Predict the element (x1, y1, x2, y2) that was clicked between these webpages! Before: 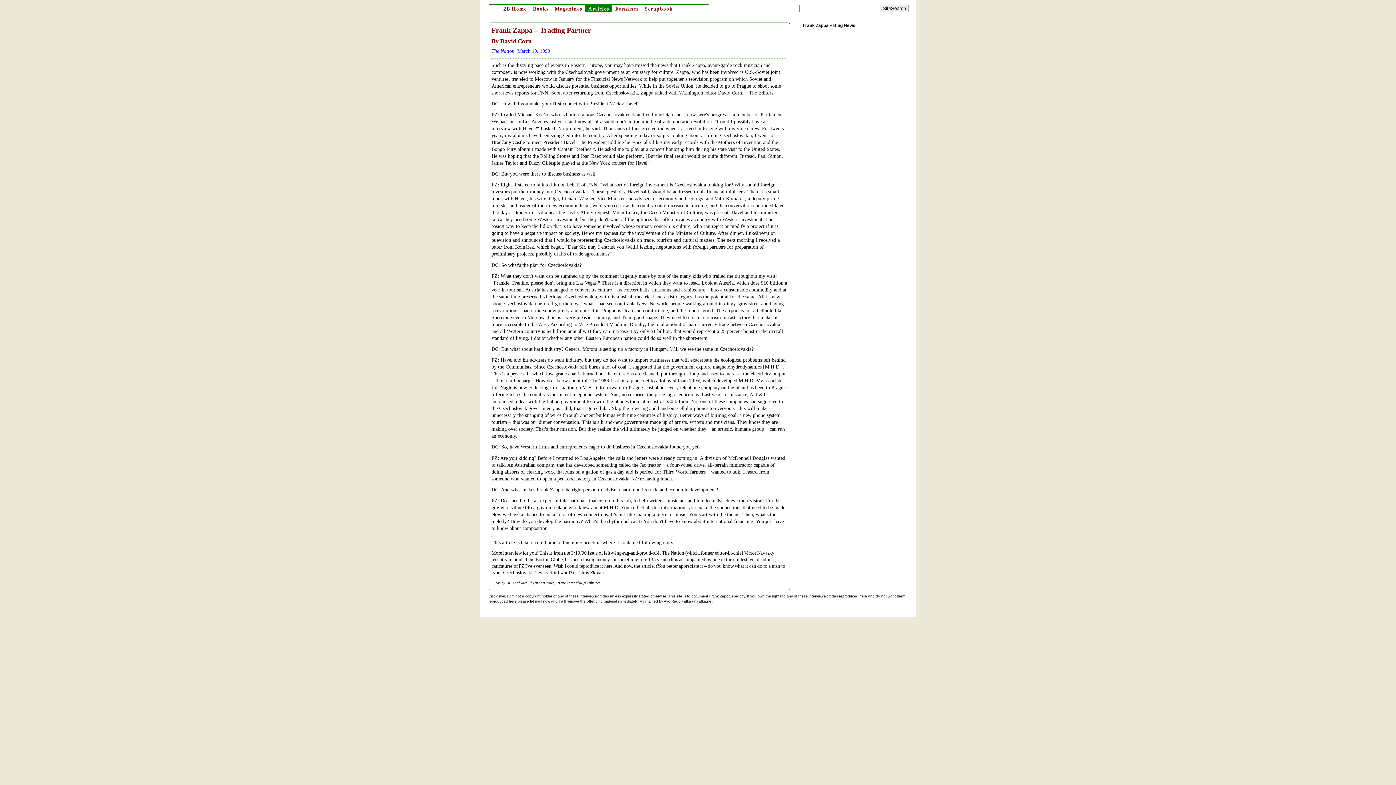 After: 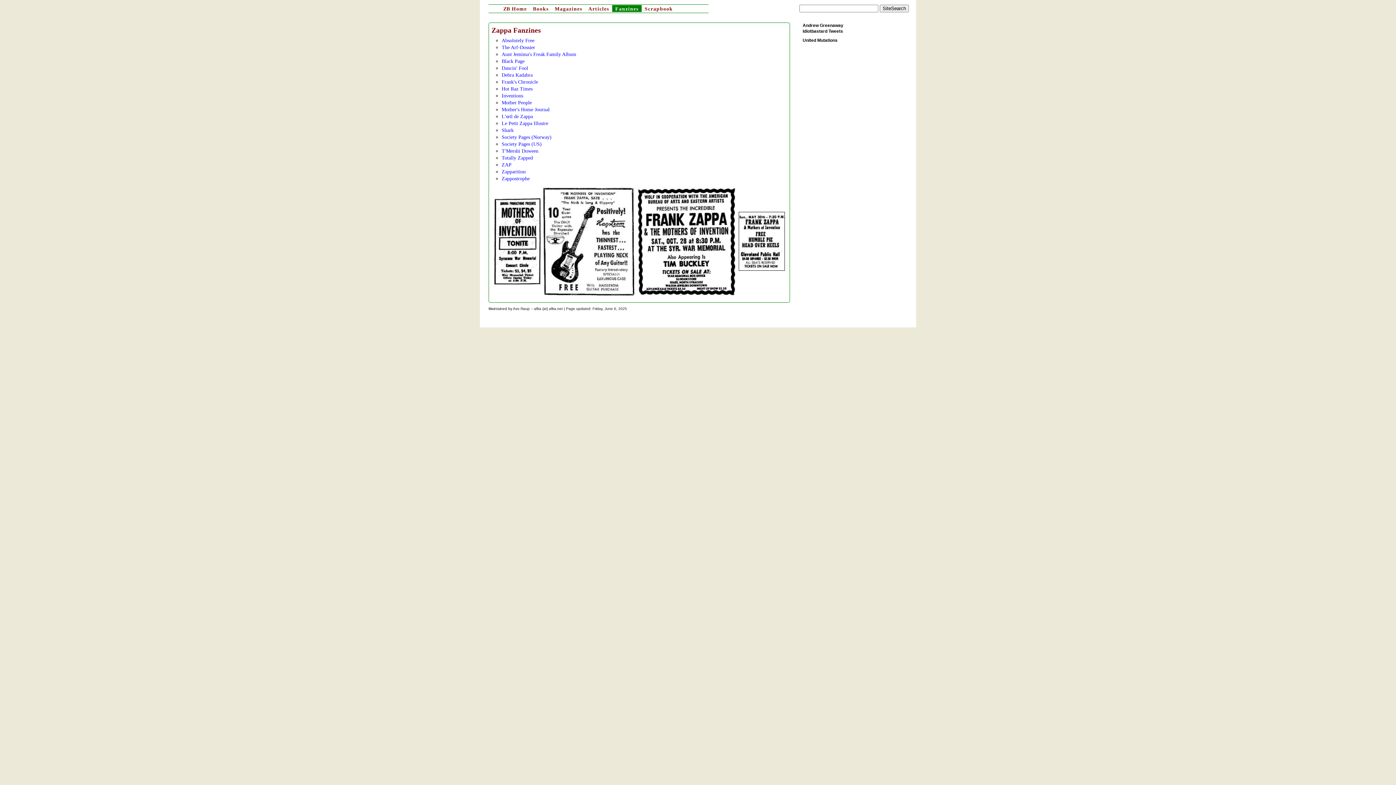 Action: label: Fanzines bbox: (612, 5, 641, 12)